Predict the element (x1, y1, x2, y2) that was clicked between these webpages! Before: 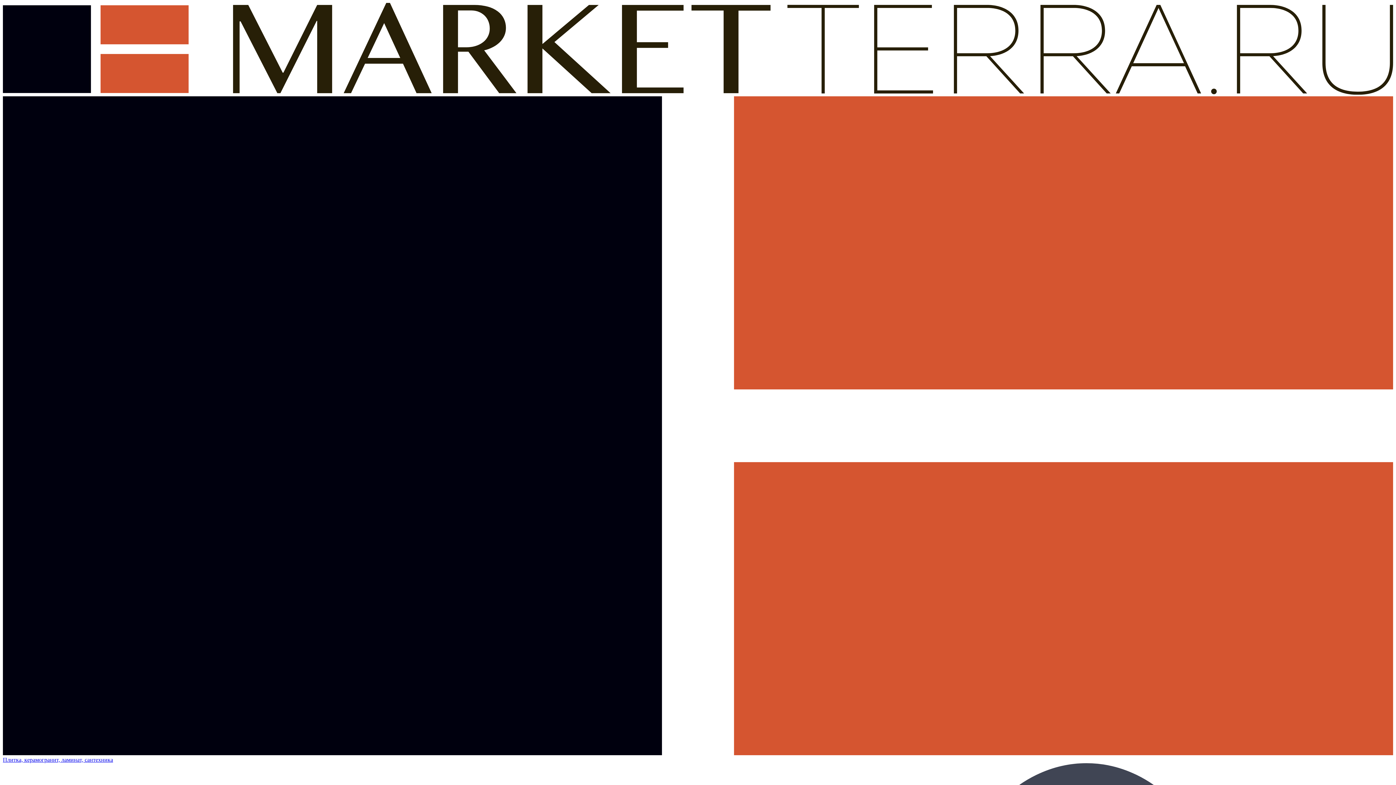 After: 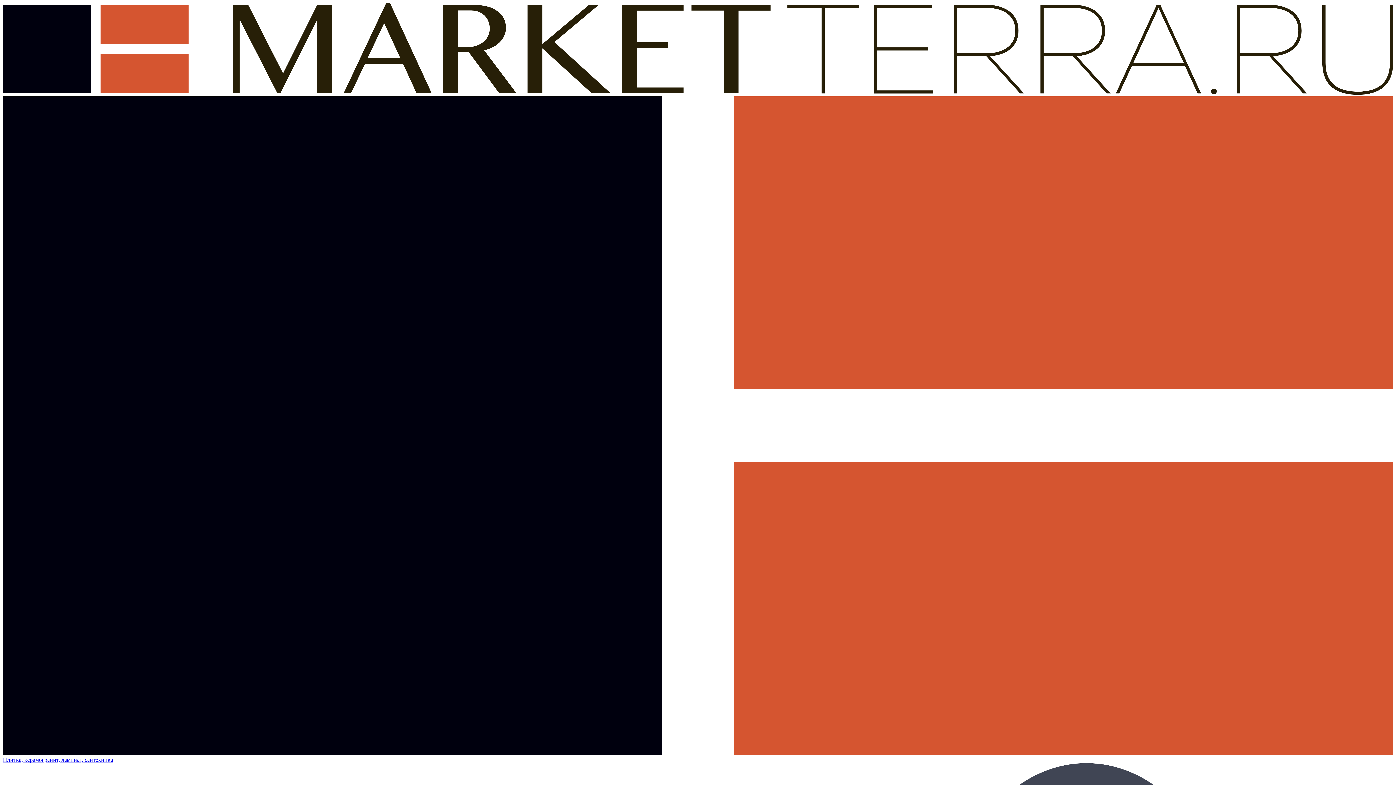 Action: bbox: (2, 89, 1393, 763) label:  
Плитка, керамогранит, ламинат, сантехника